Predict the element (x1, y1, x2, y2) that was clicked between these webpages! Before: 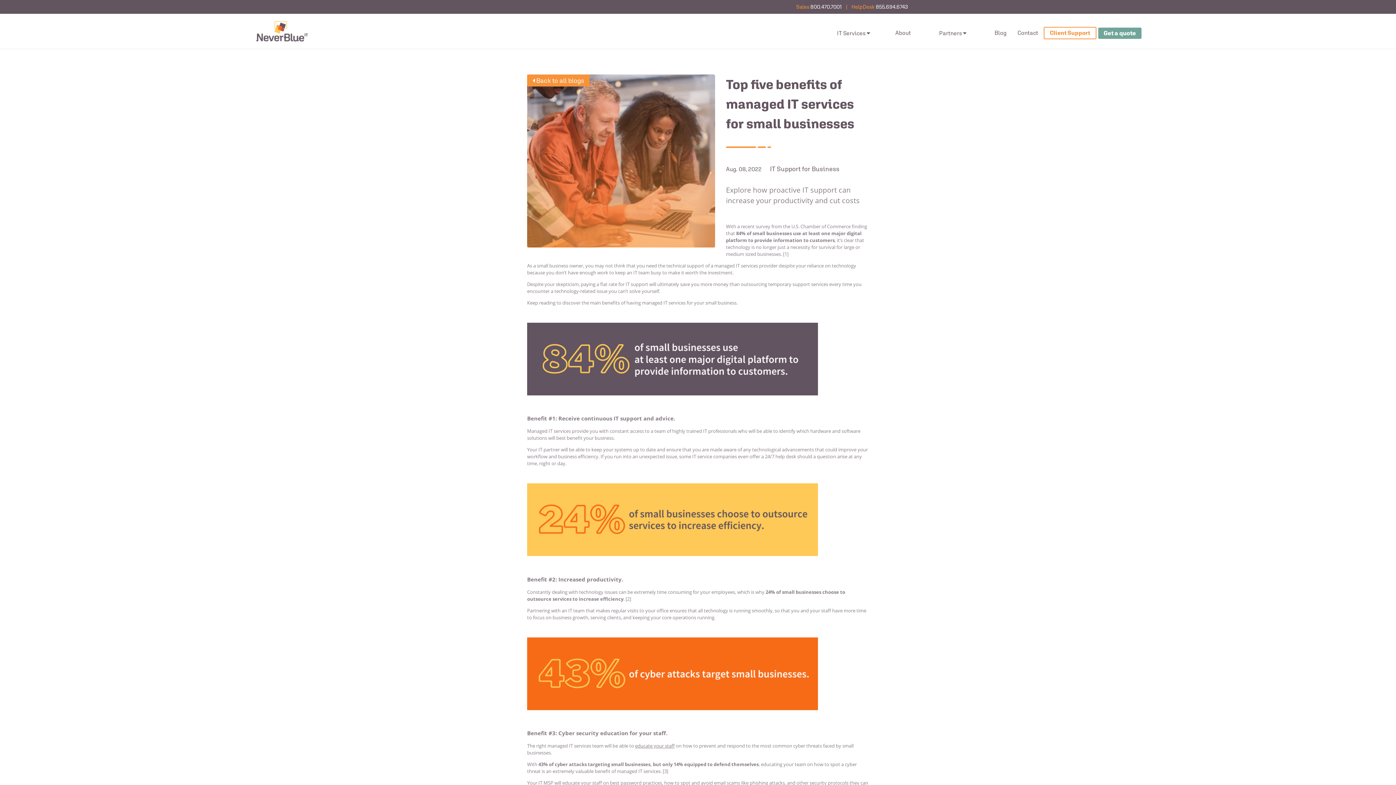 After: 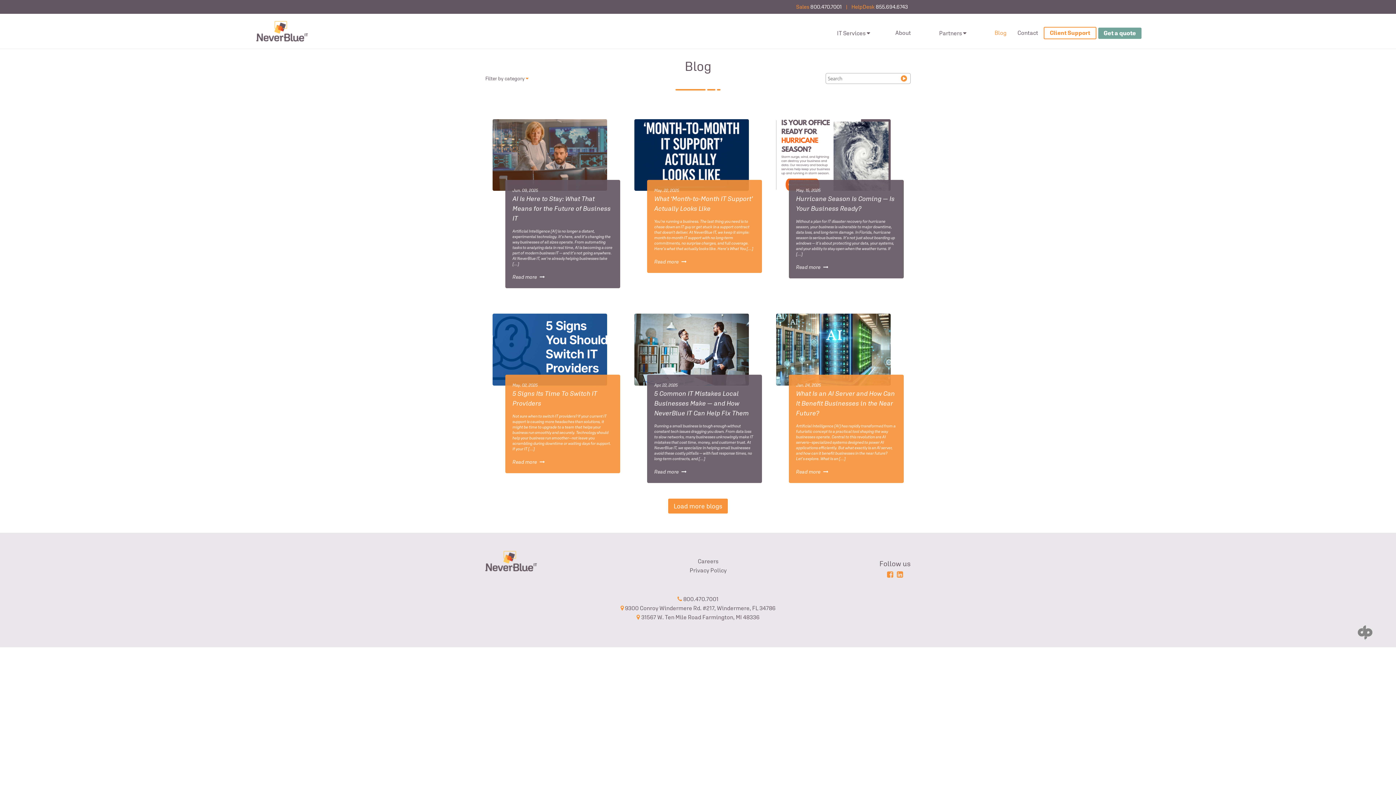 Action: label: Blog bbox: (989, 25, 1012, 40)